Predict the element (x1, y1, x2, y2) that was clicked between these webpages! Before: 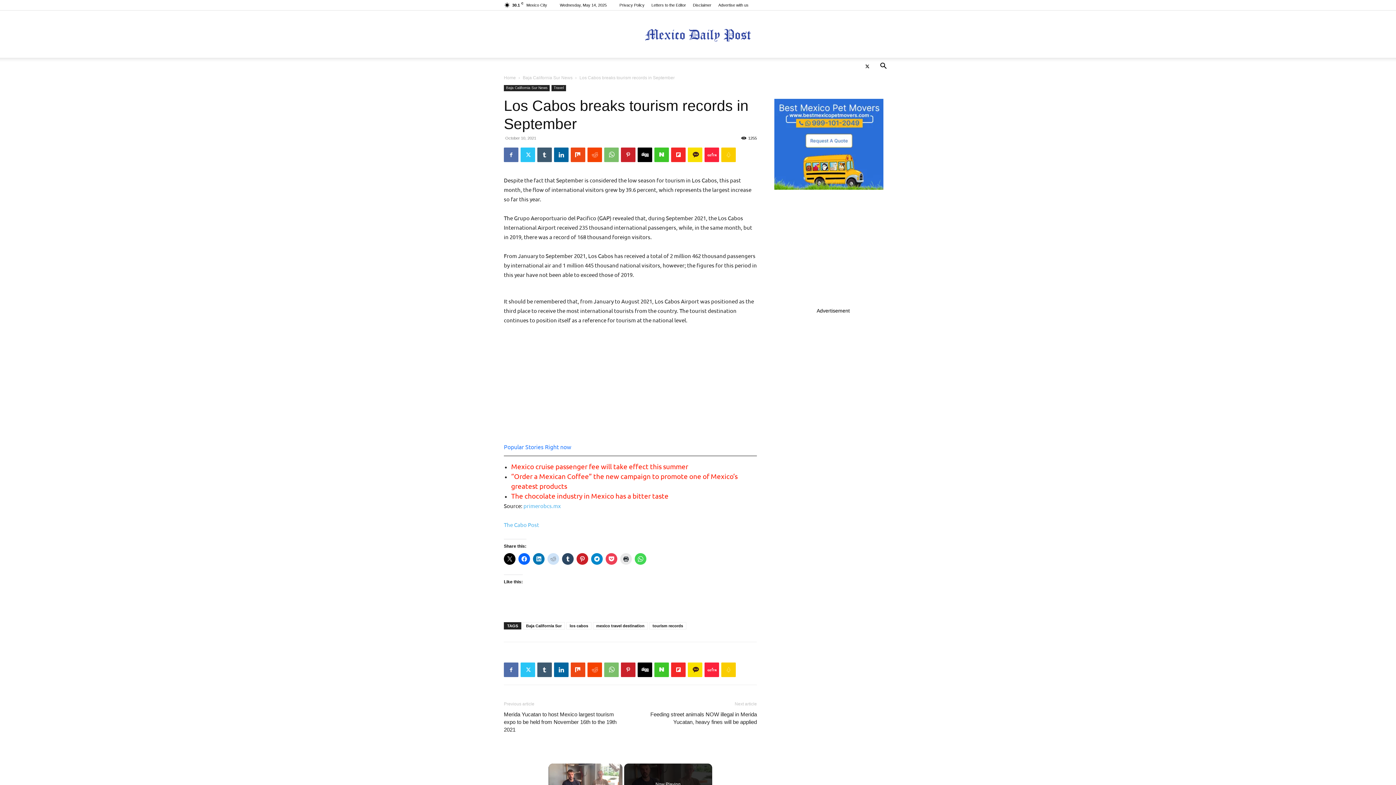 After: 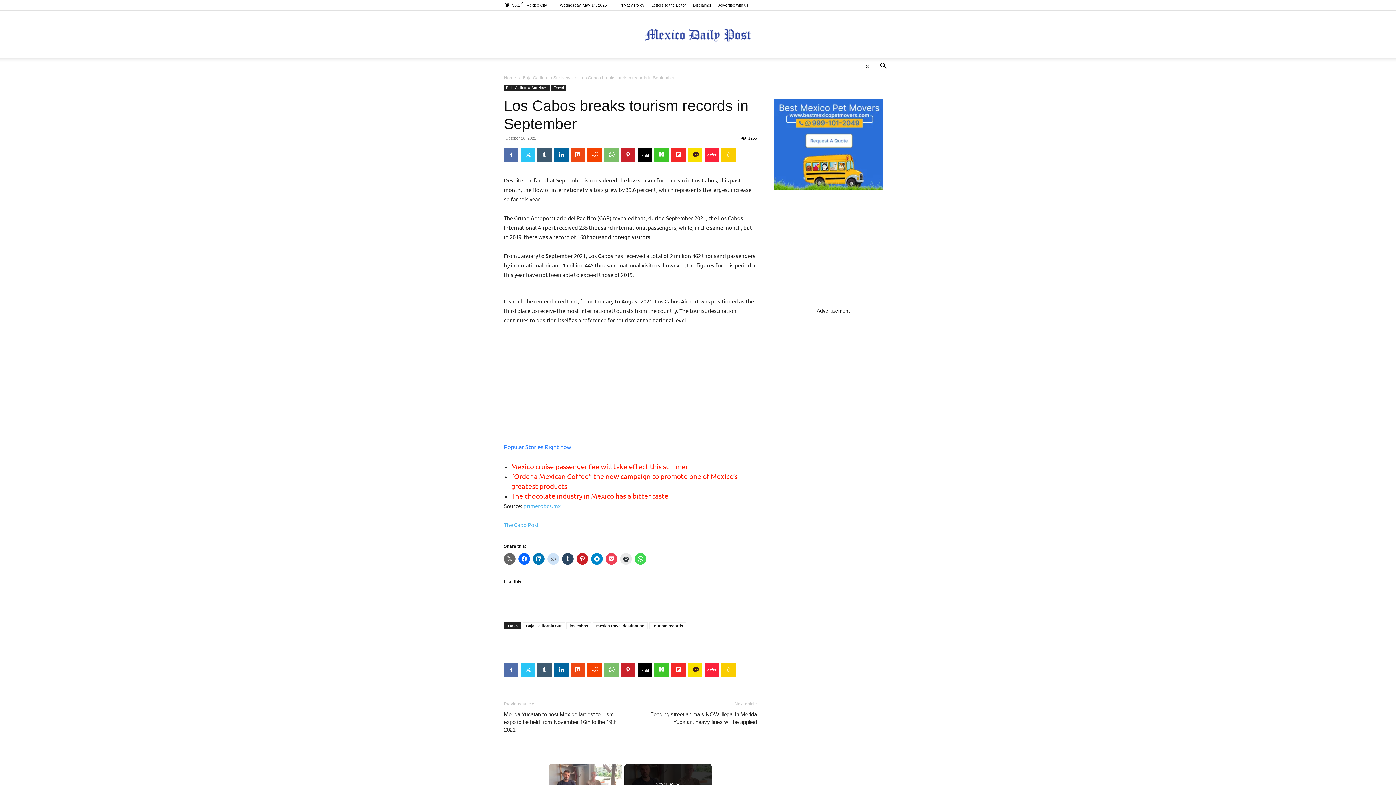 Action: bbox: (504, 553, 515, 565)